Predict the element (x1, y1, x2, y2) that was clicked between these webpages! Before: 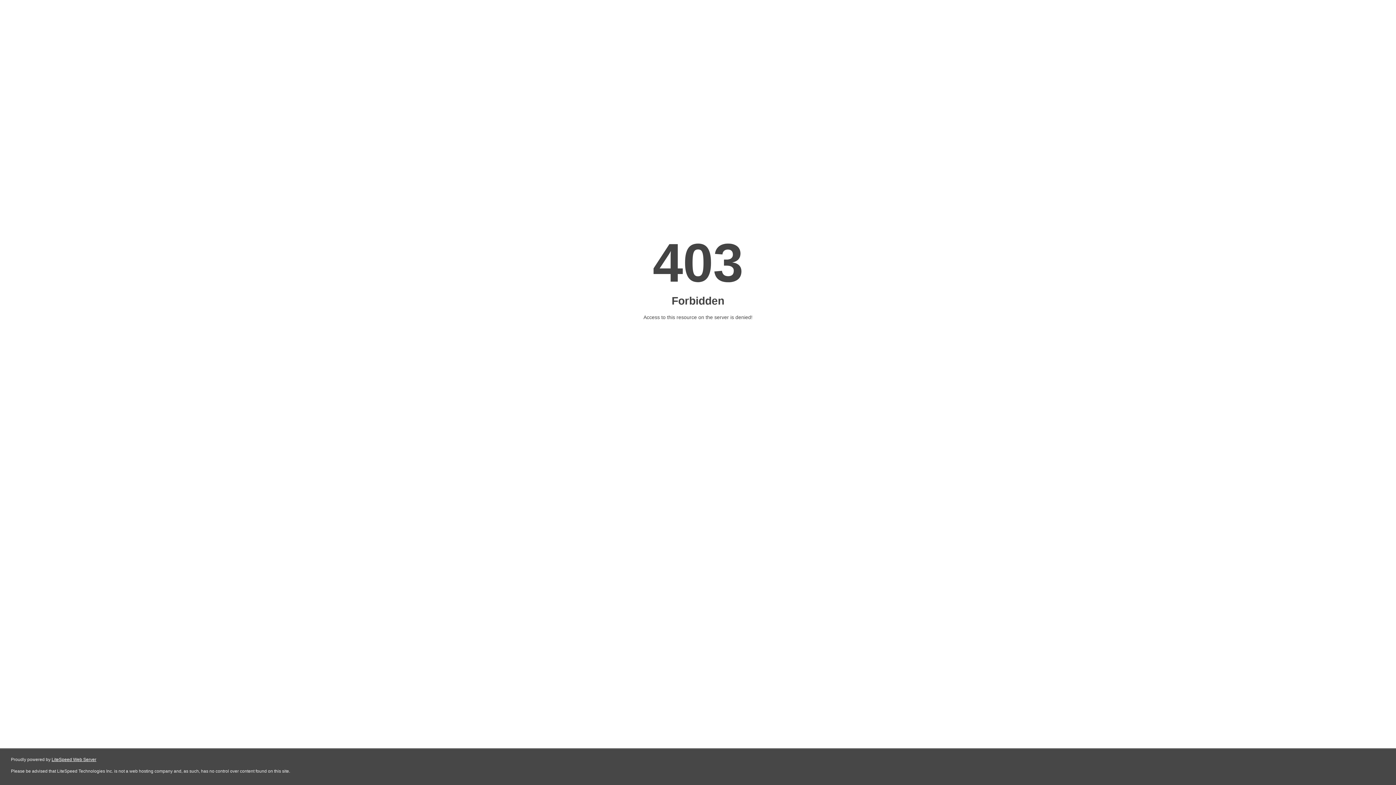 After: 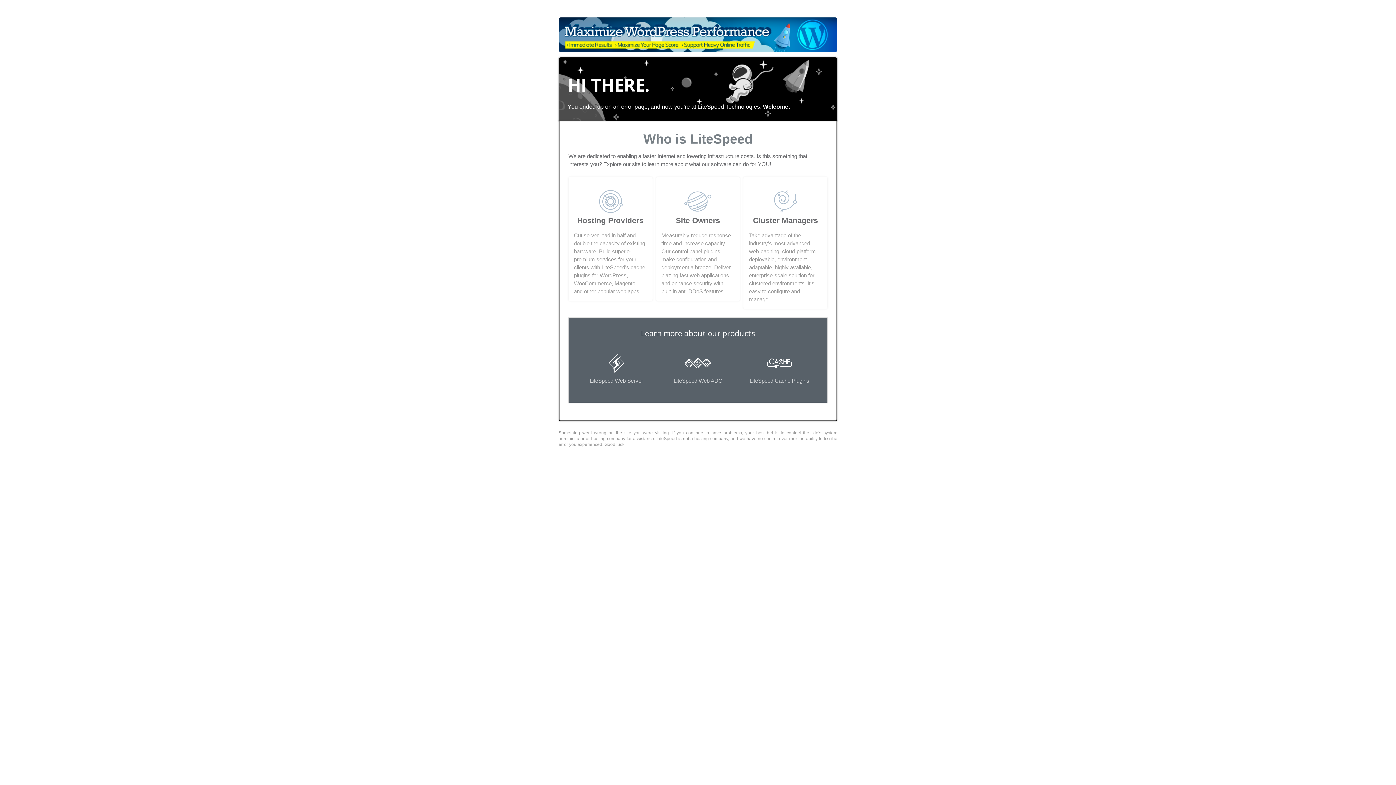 Action: label: LiteSpeed Web Server bbox: (51, 757, 96, 762)